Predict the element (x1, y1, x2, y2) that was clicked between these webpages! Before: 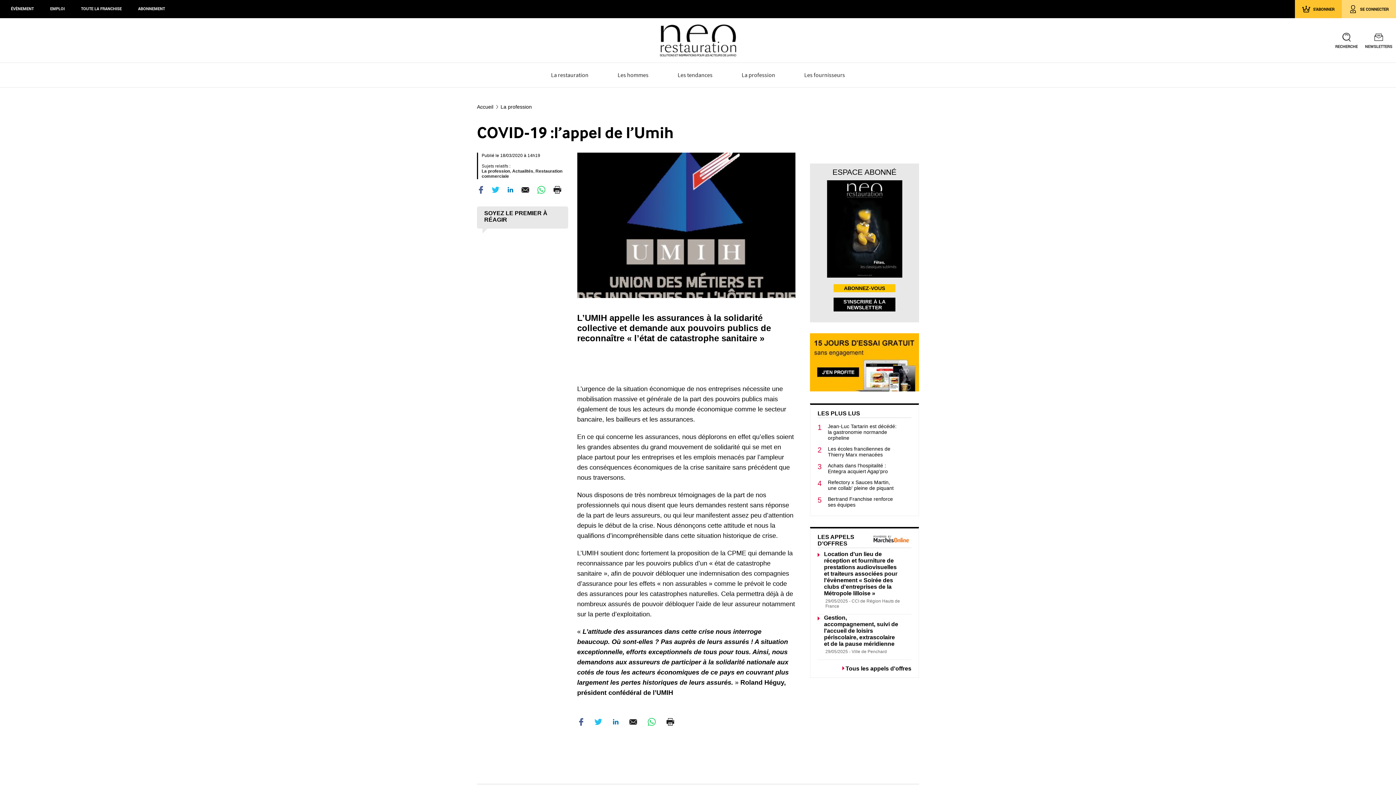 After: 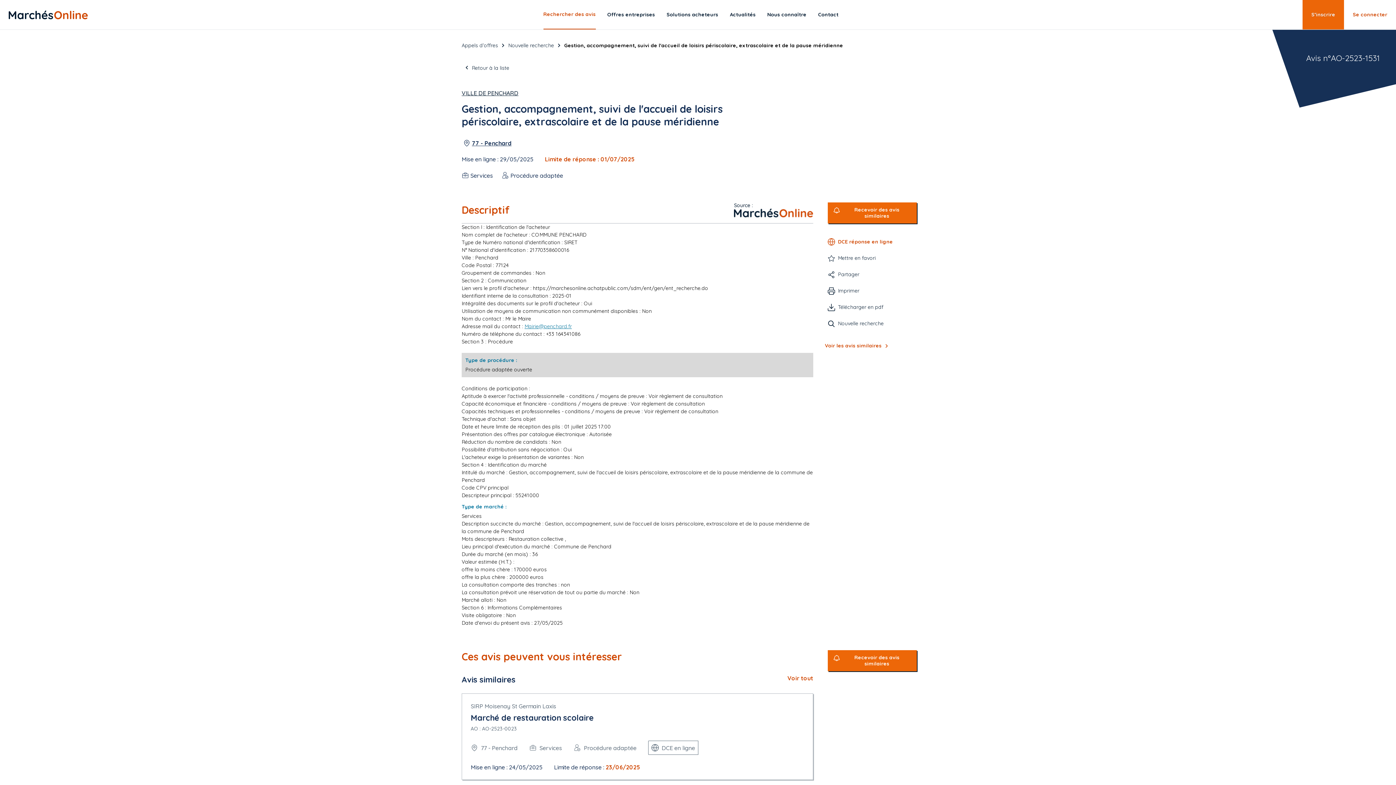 Action: label: Gestion, accompagnement, suivi de l'accueil de loisirs périscolaire, extrascolaire et de la pause méridienne bbox: (824, 614, 899, 647)